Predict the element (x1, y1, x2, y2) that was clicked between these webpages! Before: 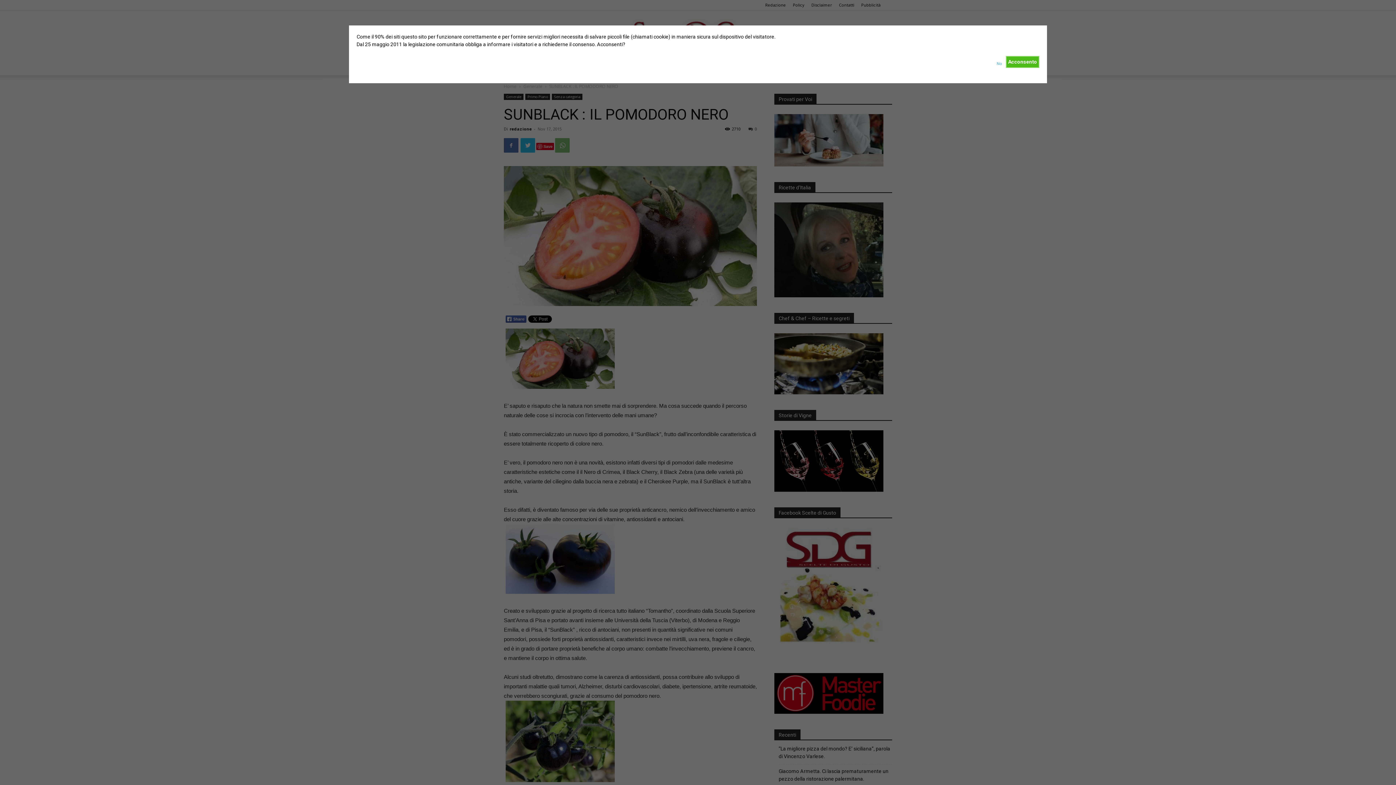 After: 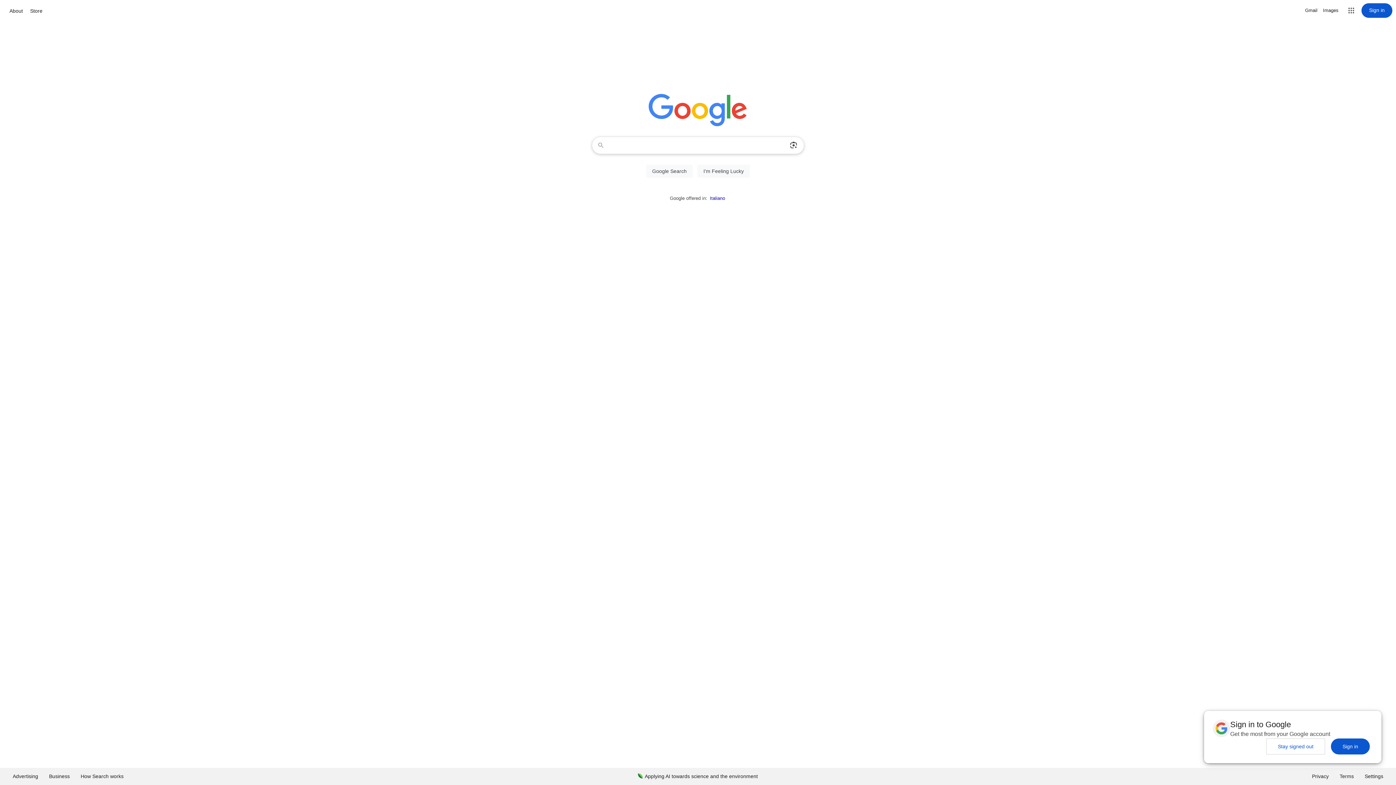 Action: label: No bbox: (996, 56, 1001, 67)